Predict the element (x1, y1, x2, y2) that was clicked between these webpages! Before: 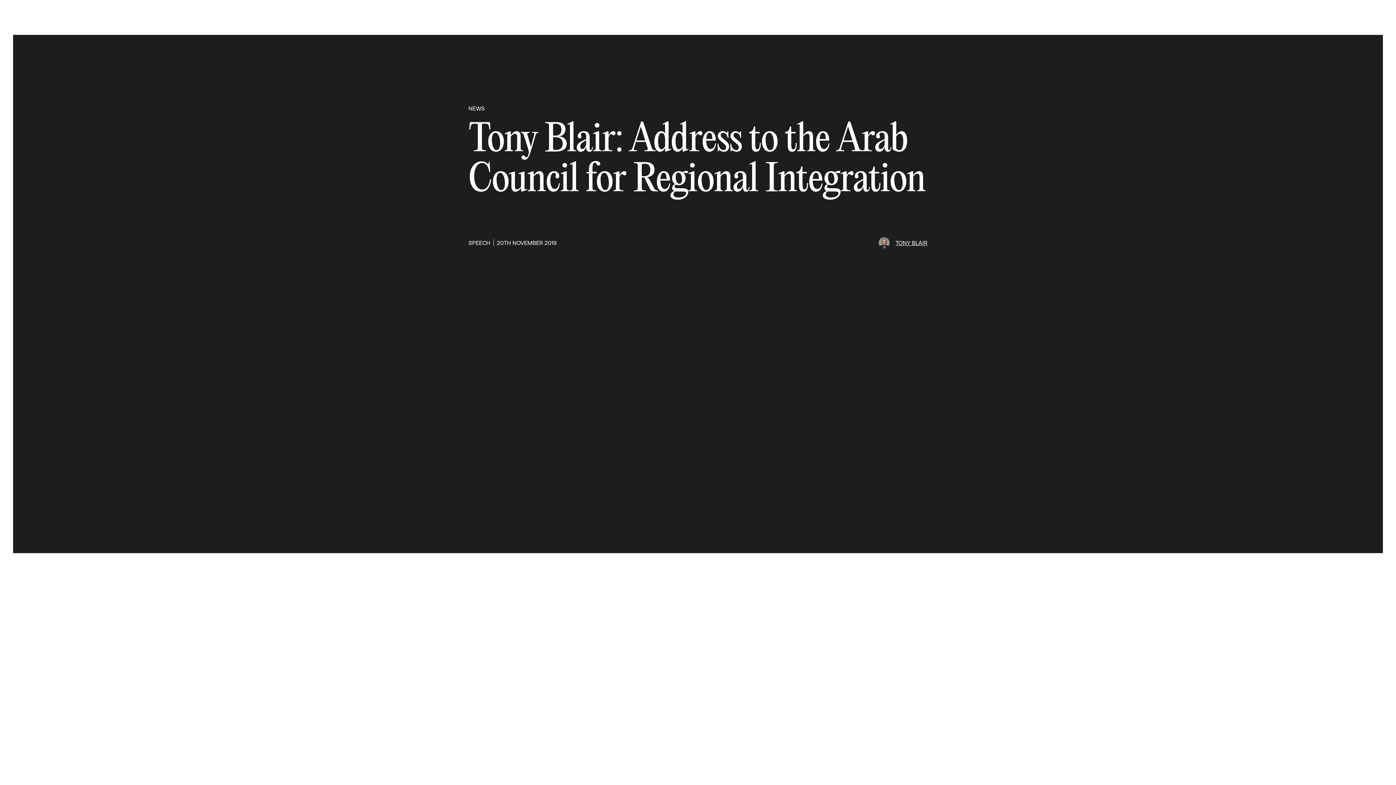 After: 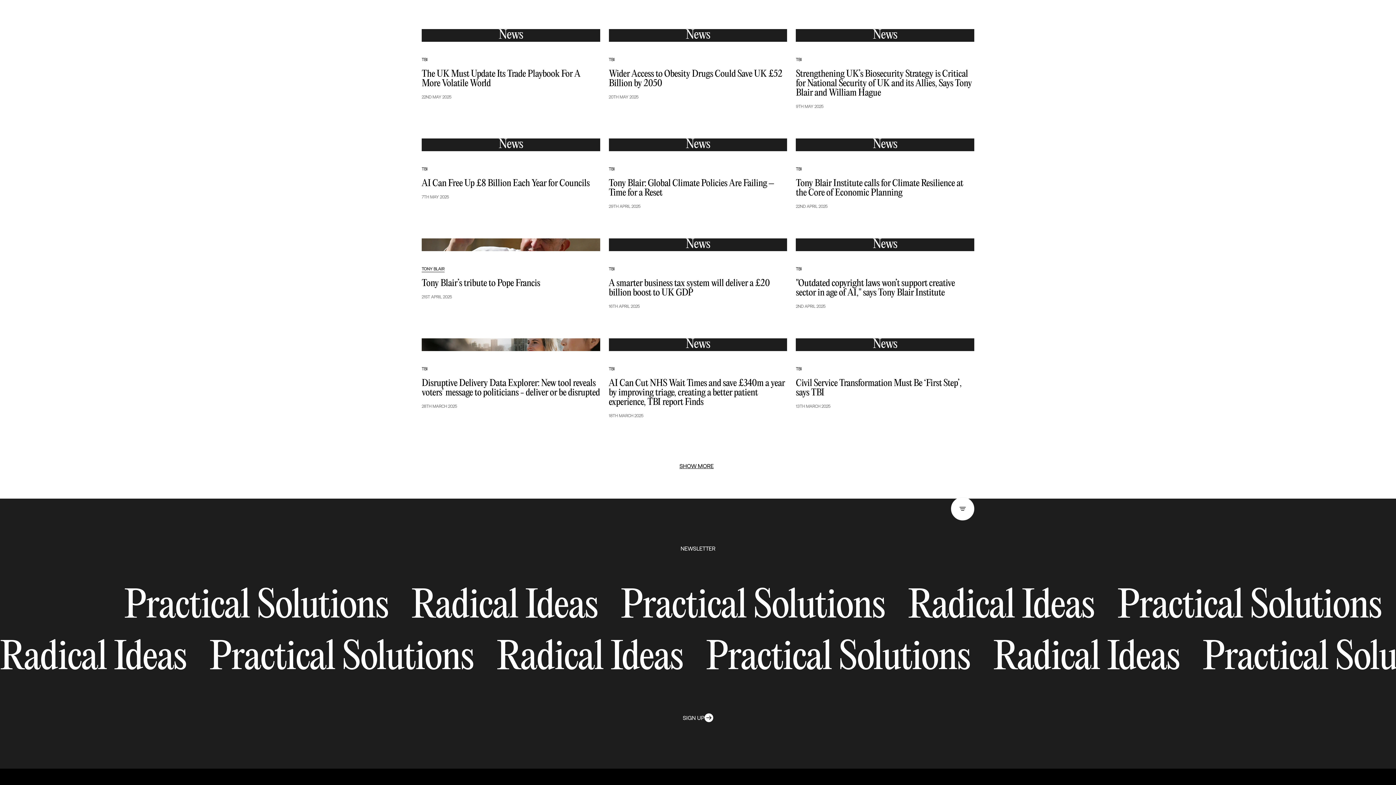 Action: label: NEWS bbox: (468, 104, 927, 120)